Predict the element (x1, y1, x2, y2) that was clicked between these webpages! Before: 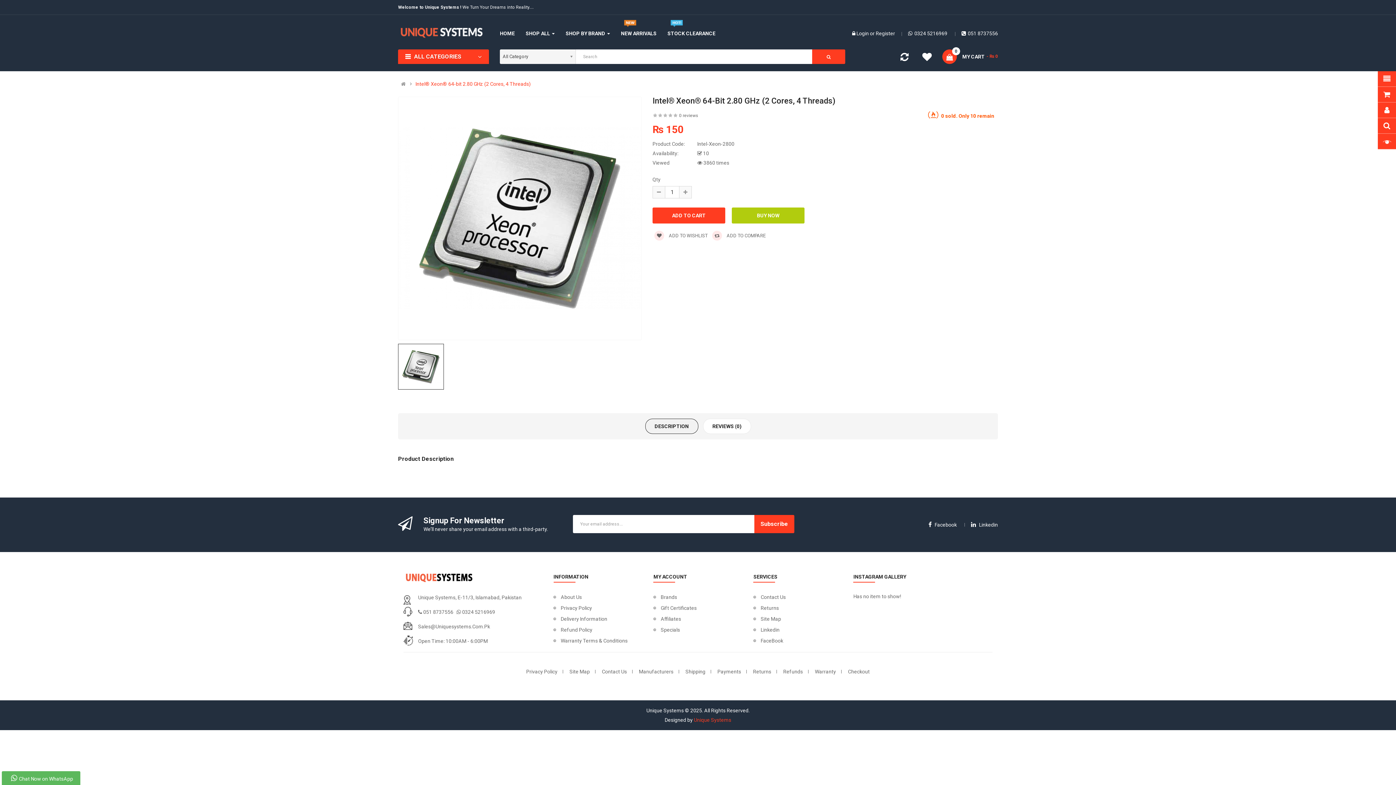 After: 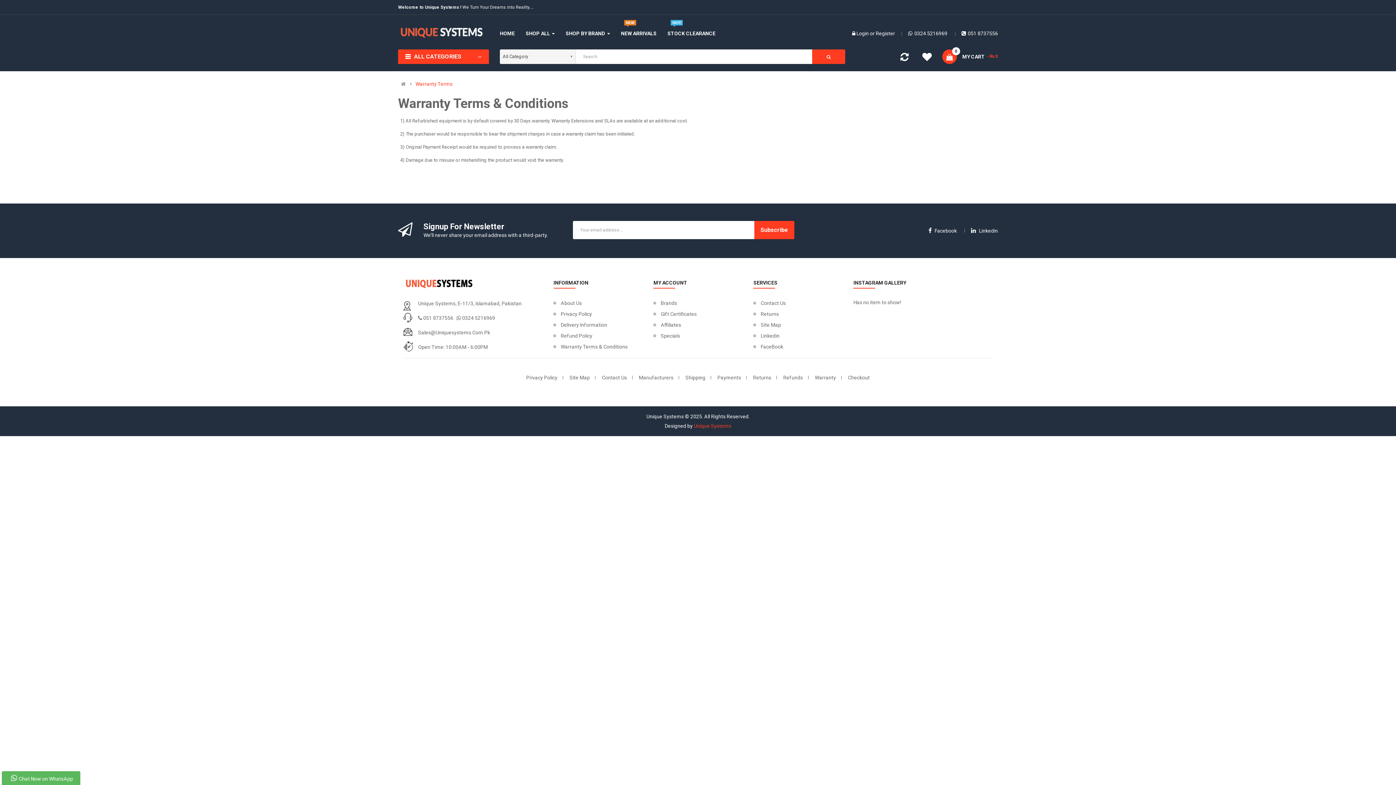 Action: label: Warranty Terms & Conditions bbox: (553, 635, 627, 646)